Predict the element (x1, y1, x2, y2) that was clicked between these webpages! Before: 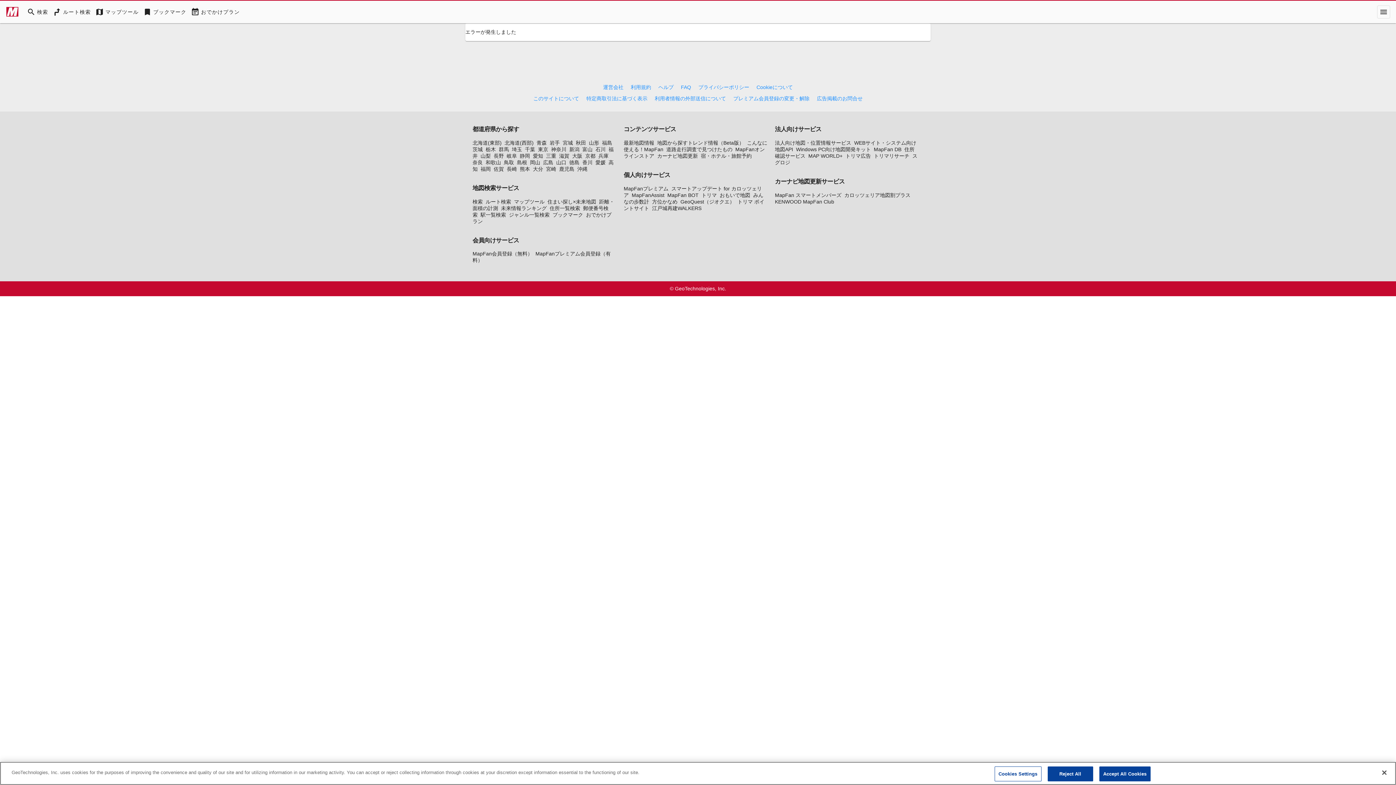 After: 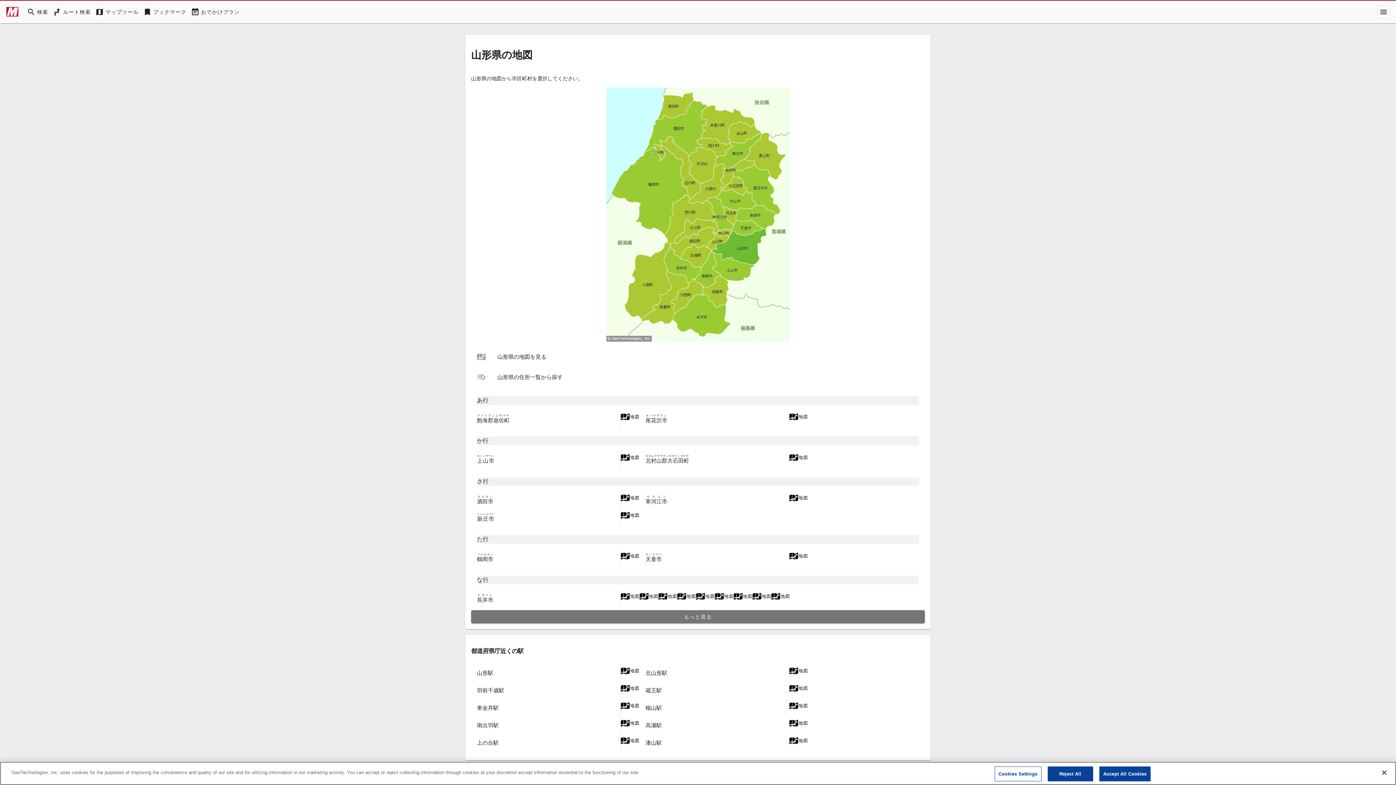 Action: bbox: (589, 139, 599, 145) label: 山形